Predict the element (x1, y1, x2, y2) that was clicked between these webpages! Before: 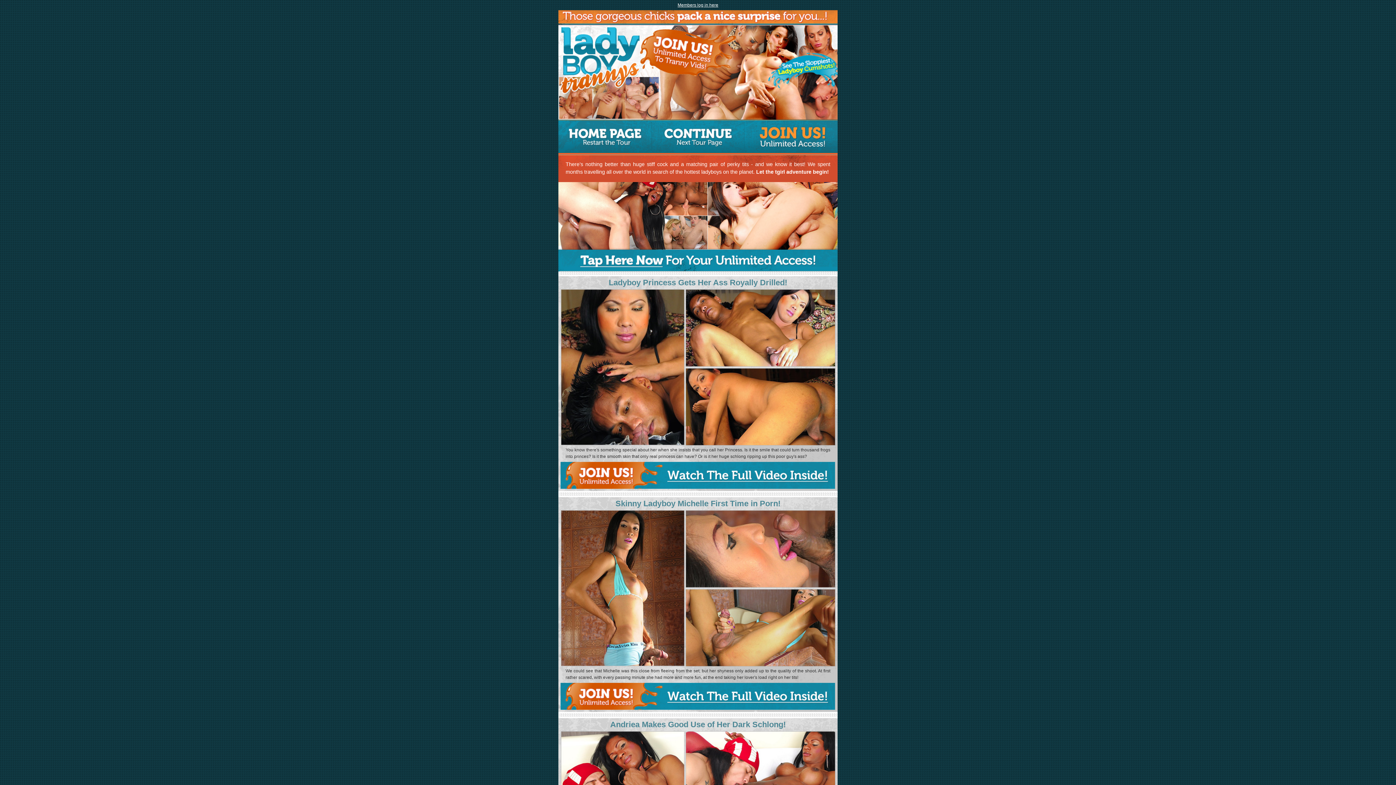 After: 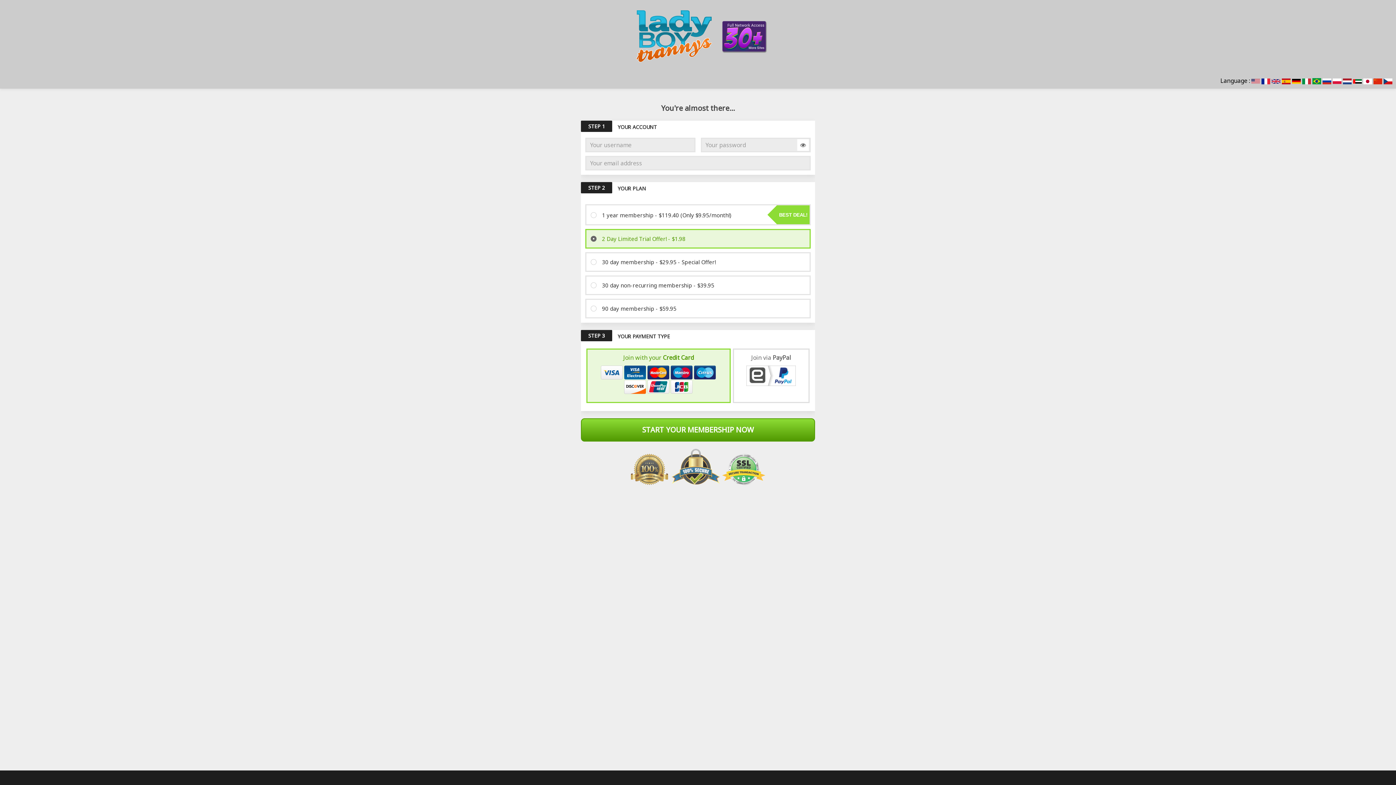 Action: bbox: (558, 462, 837, 492)